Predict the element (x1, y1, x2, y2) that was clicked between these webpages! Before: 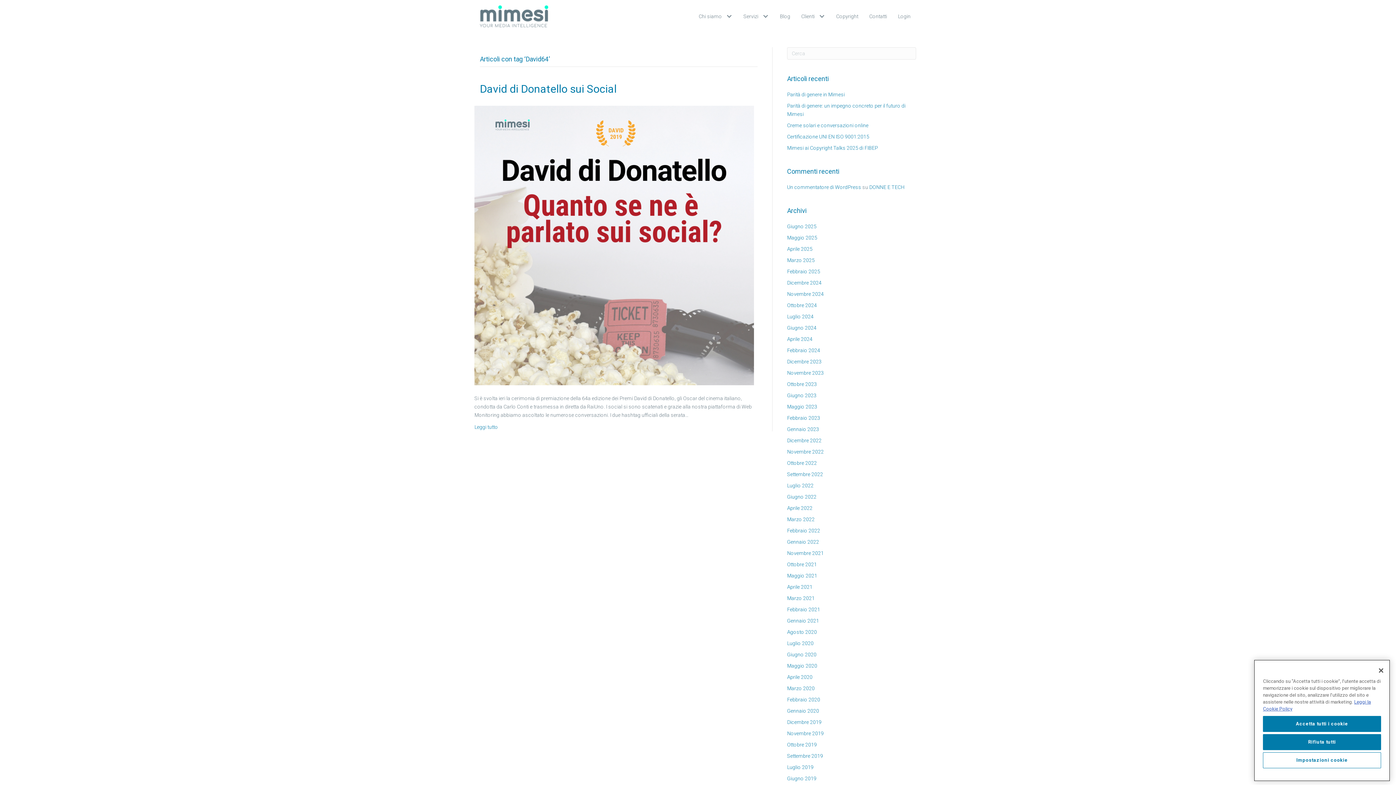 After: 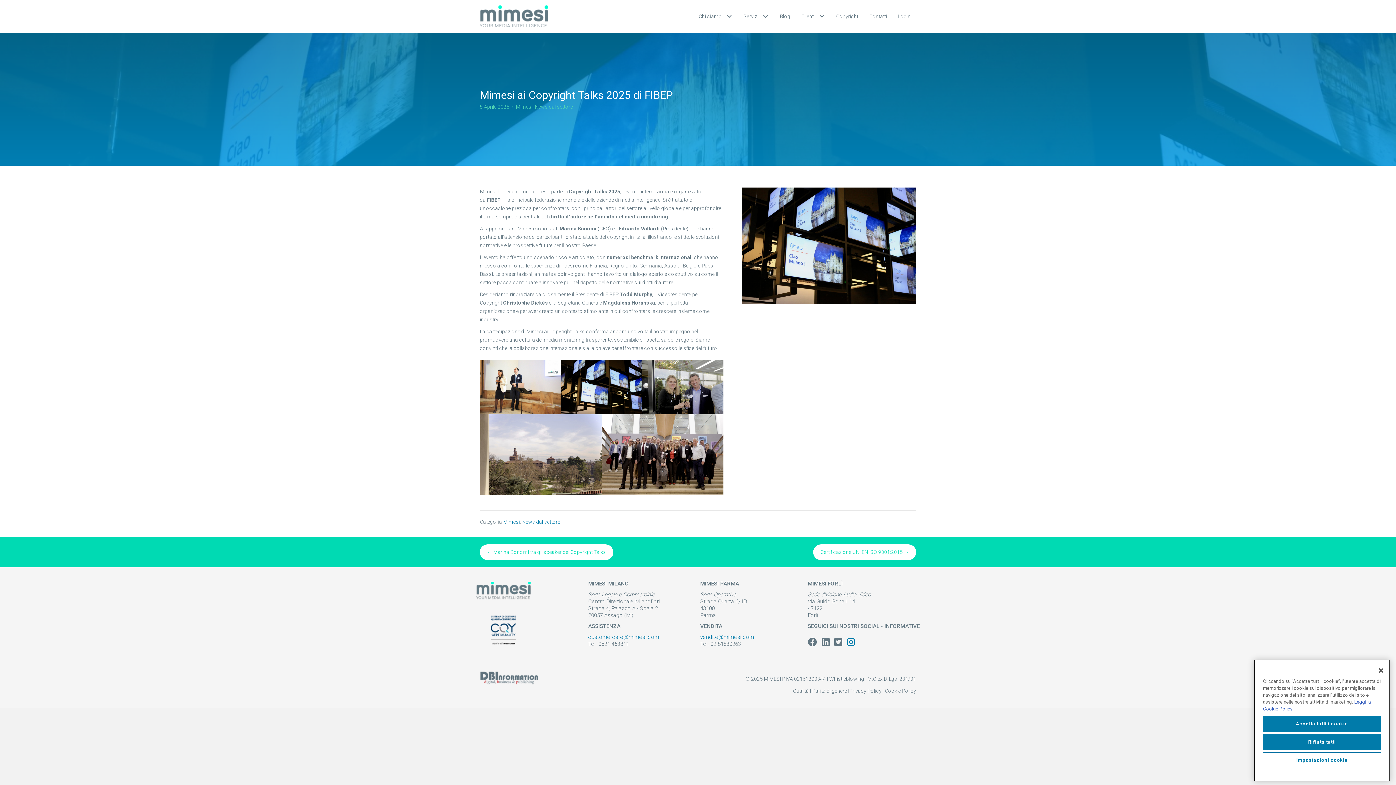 Action: label: Mimesi ai Copyright Talks 2025 di FIBEP bbox: (787, 145, 878, 150)